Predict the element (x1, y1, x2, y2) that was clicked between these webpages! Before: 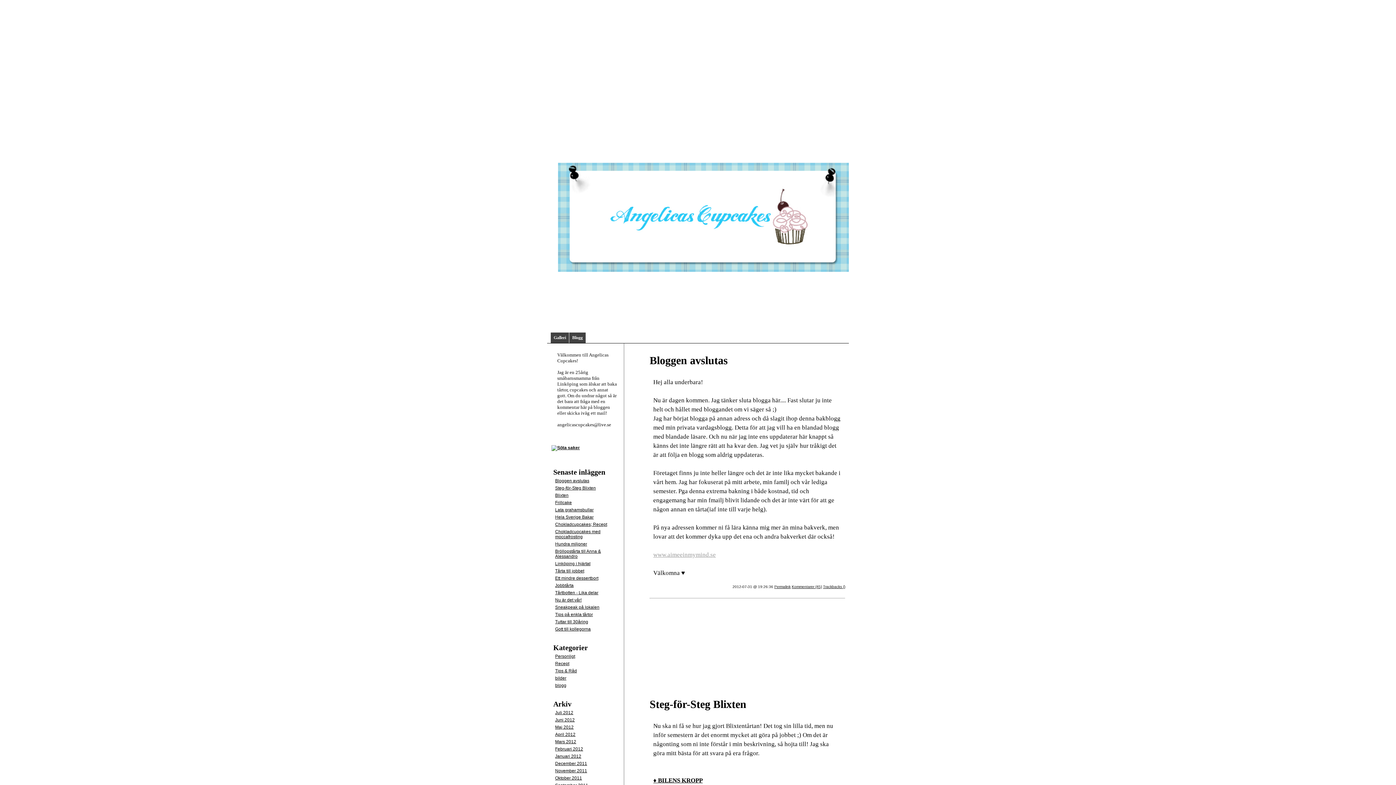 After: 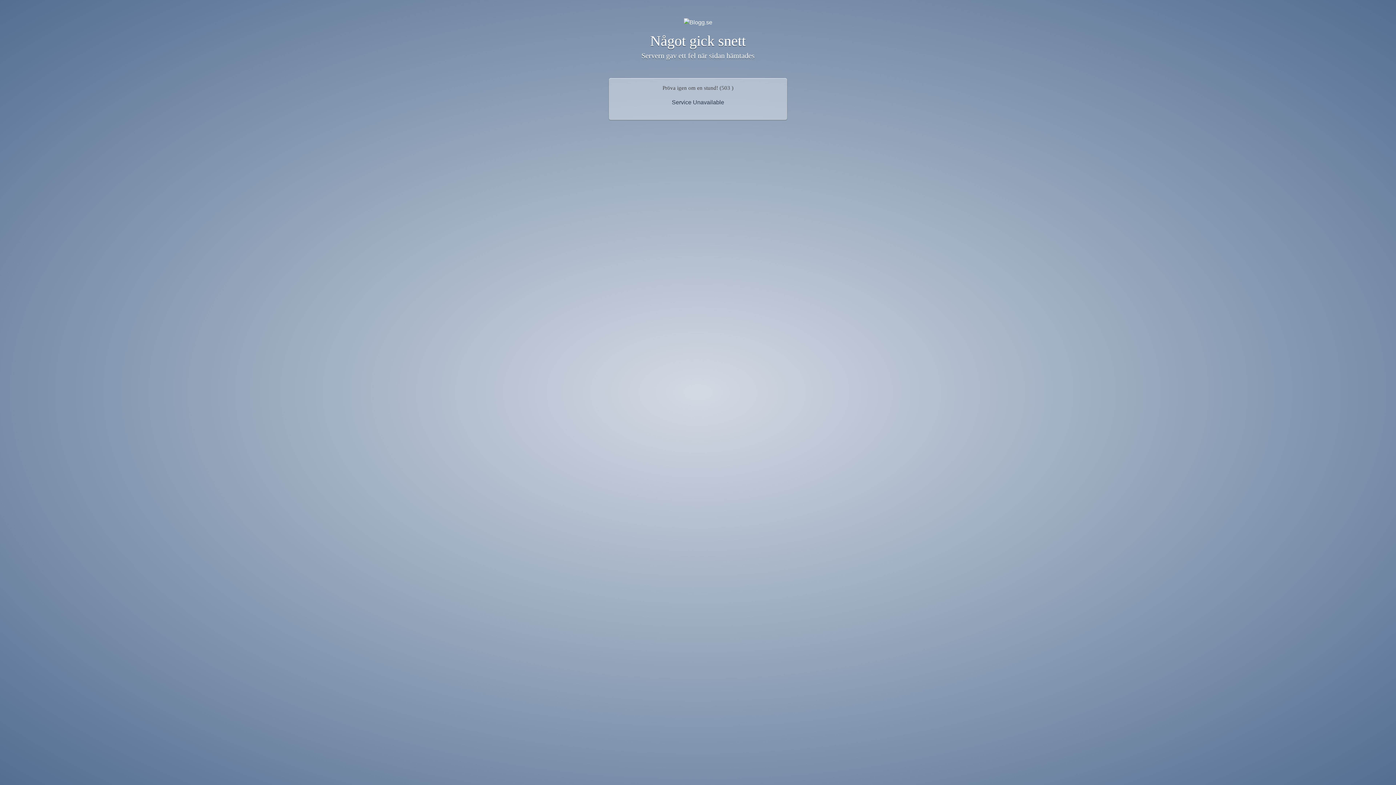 Action: label: Sneakpeak på lokalen bbox: (555, 605, 599, 610)